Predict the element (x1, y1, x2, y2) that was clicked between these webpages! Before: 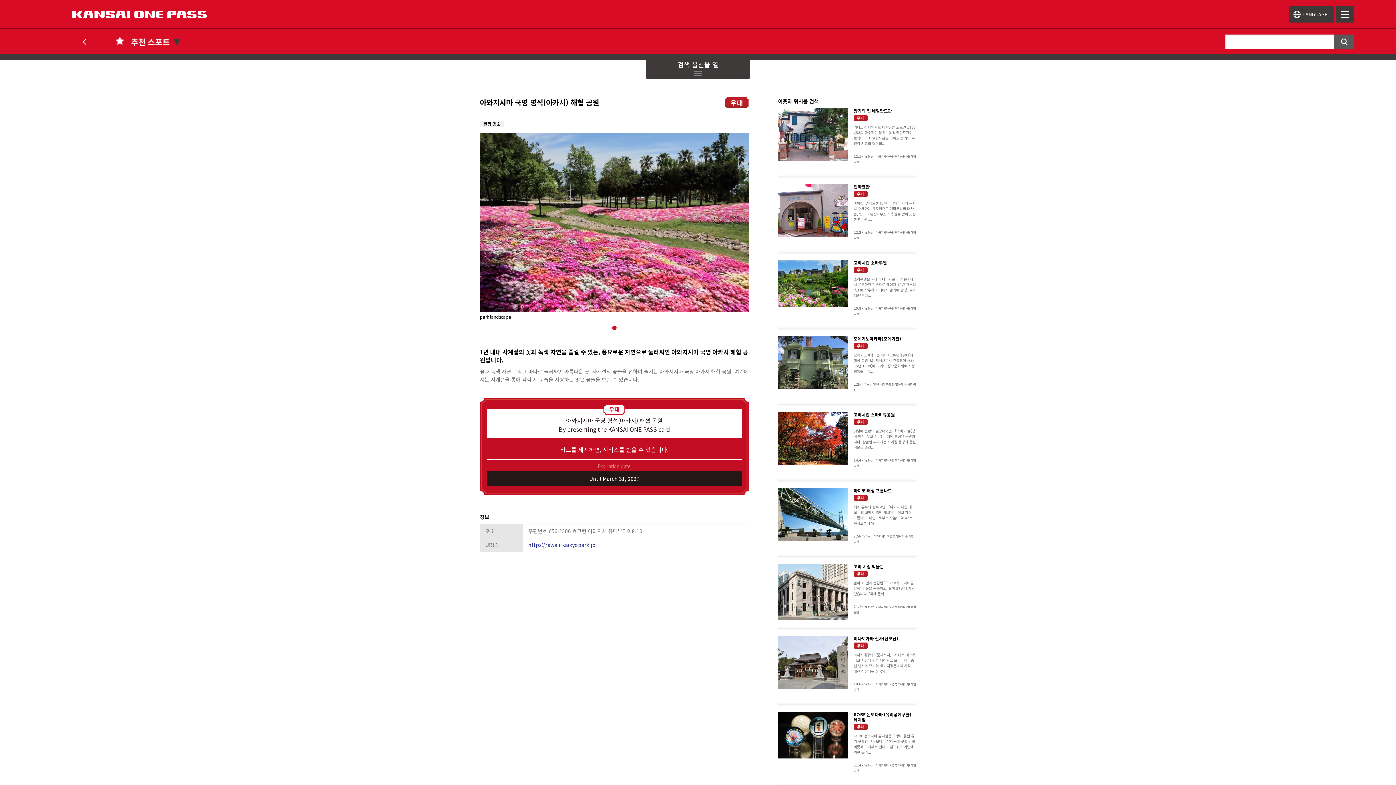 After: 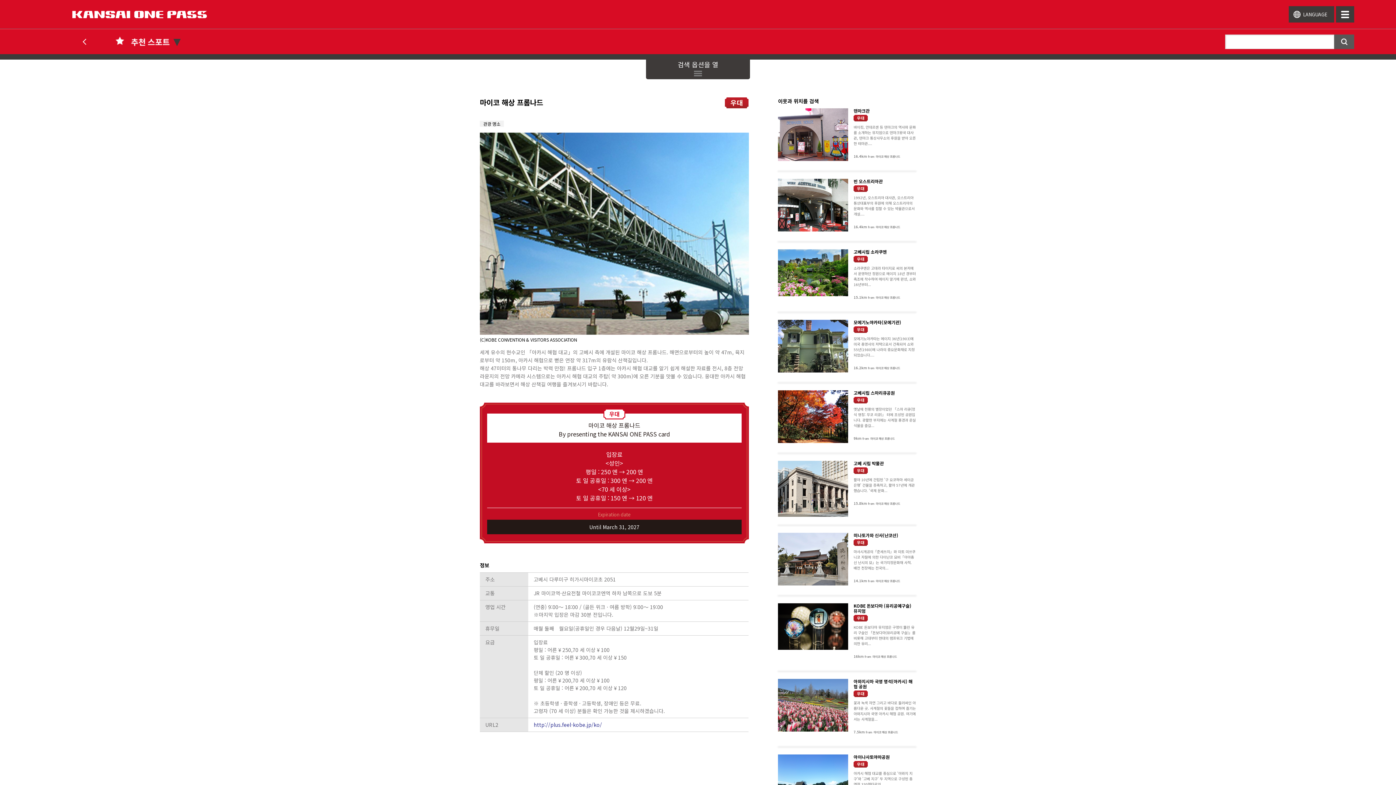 Action: bbox: (778, 488, 916, 549) label: 	
마이코 해상 프롬나드

세계 유수의 현수교인 「아카시 해협 대교」의 고베시 측에 개설된 마이코 해상 프롬나드. 해면으로부터의 높이 약 47m, 육지로부터 약...

7.5km from 아와지시마 국영 명석(아카시) 해협 공원